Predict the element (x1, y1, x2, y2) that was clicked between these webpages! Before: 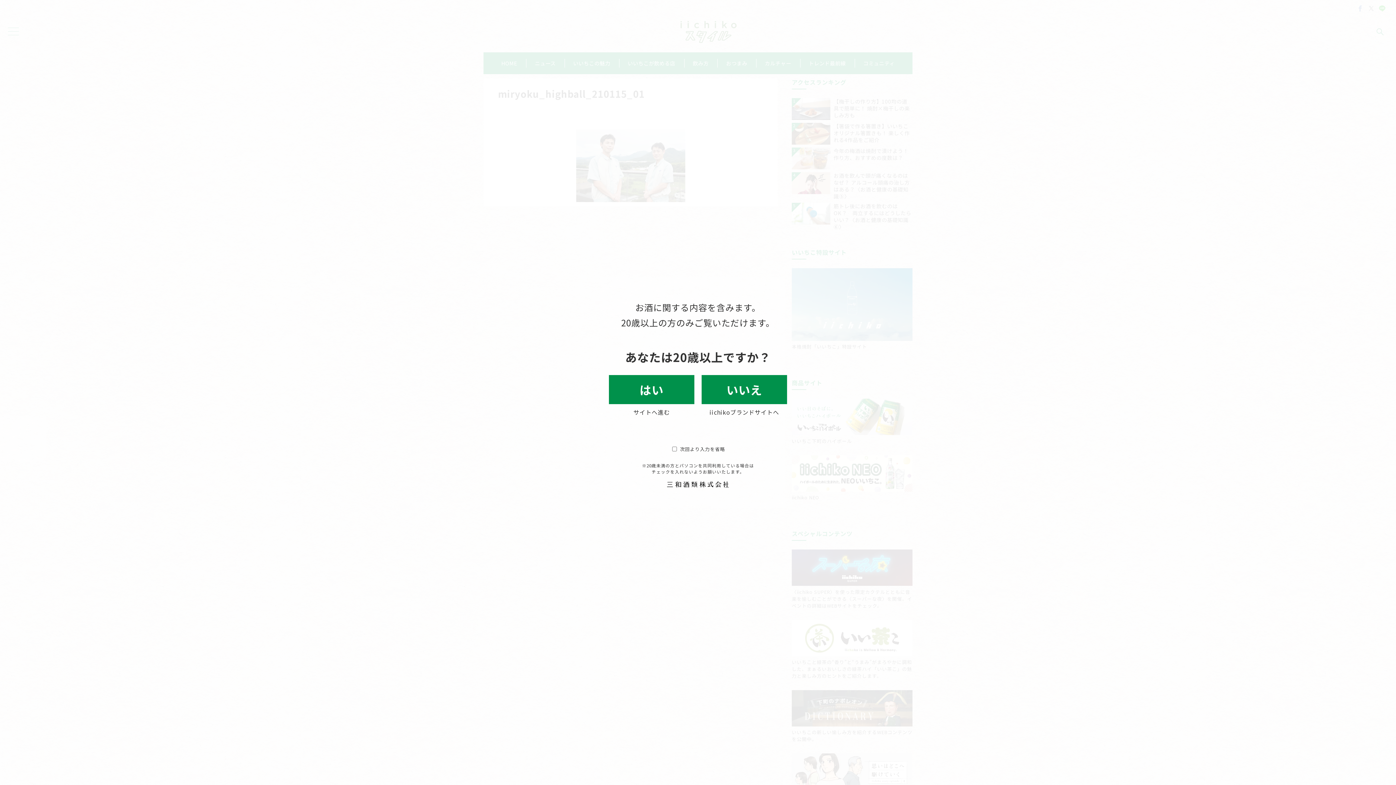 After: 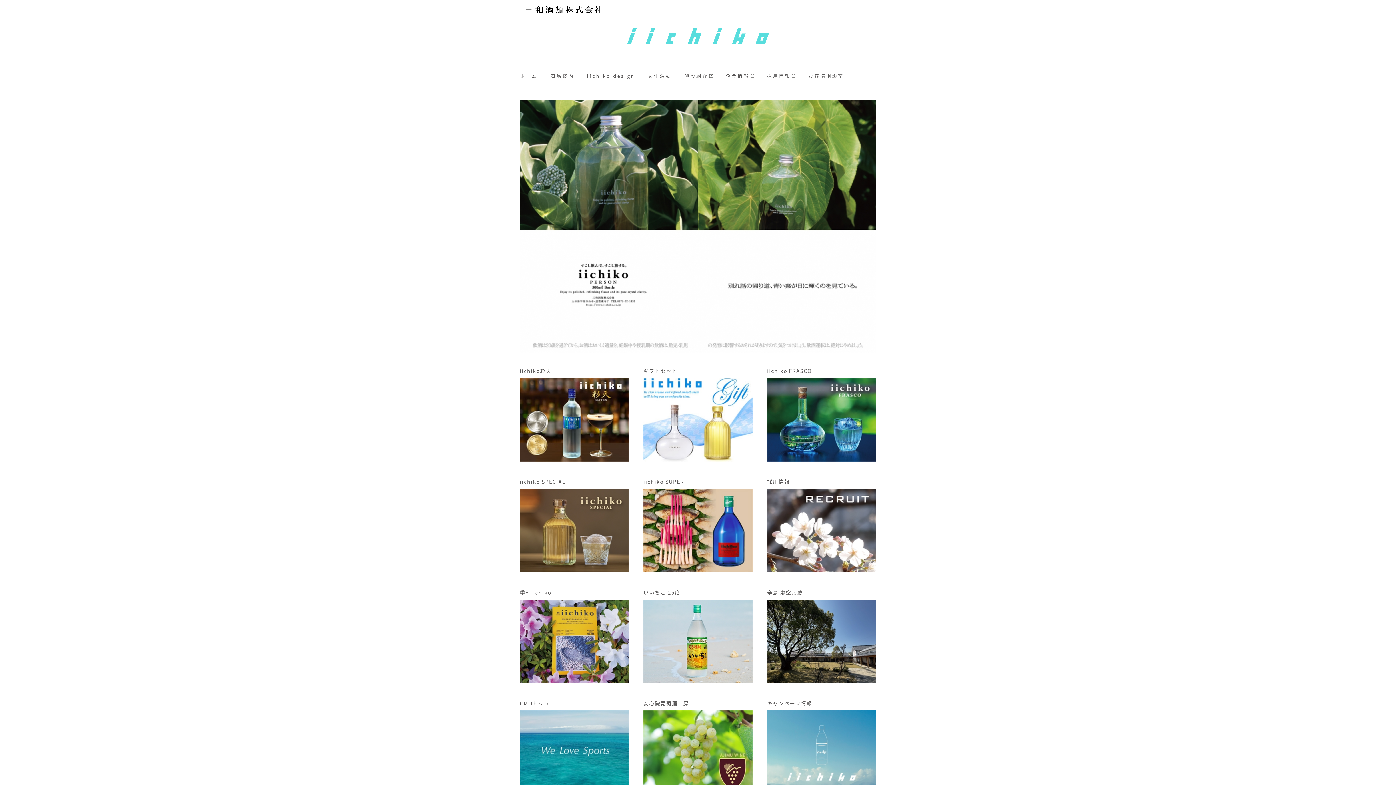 Action: bbox: (701, 375, 787, 404) label: いいえ